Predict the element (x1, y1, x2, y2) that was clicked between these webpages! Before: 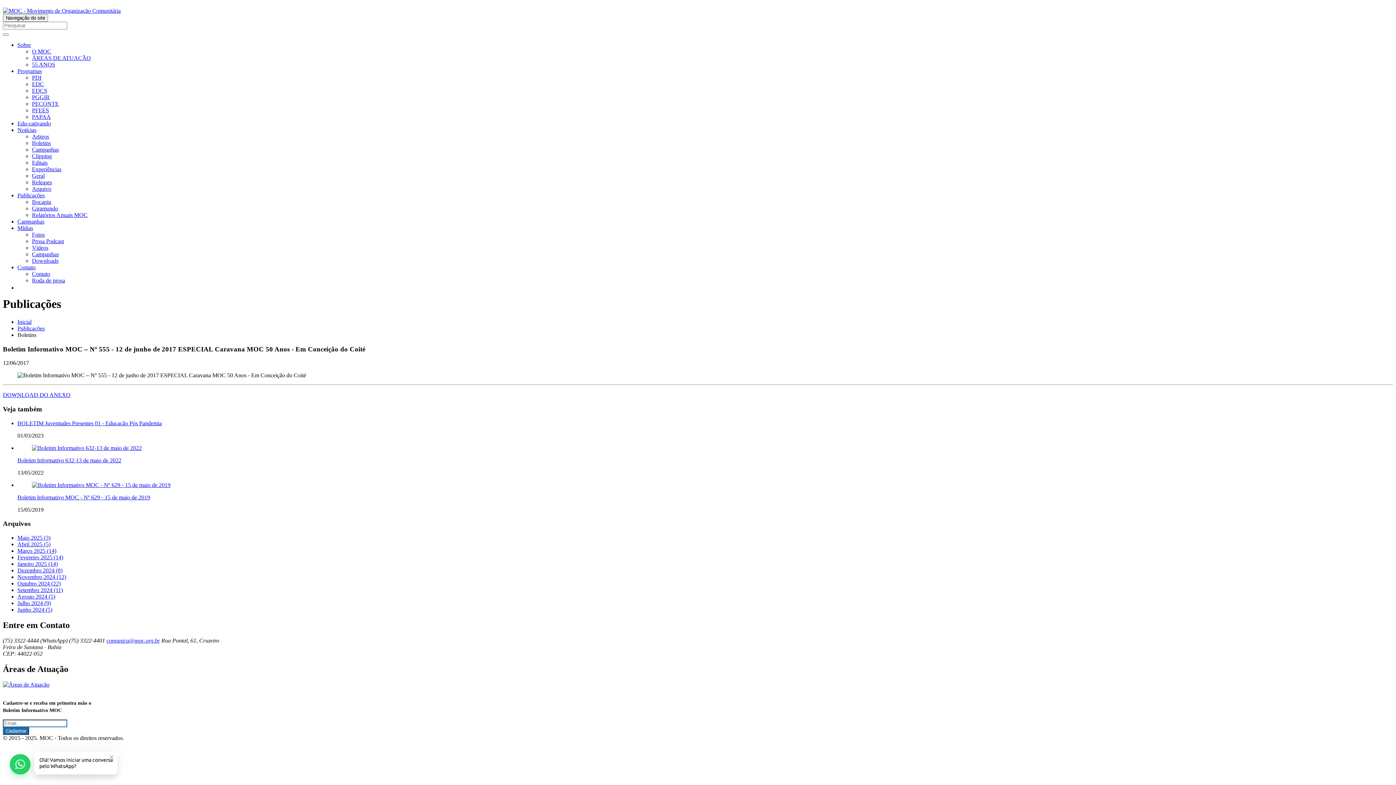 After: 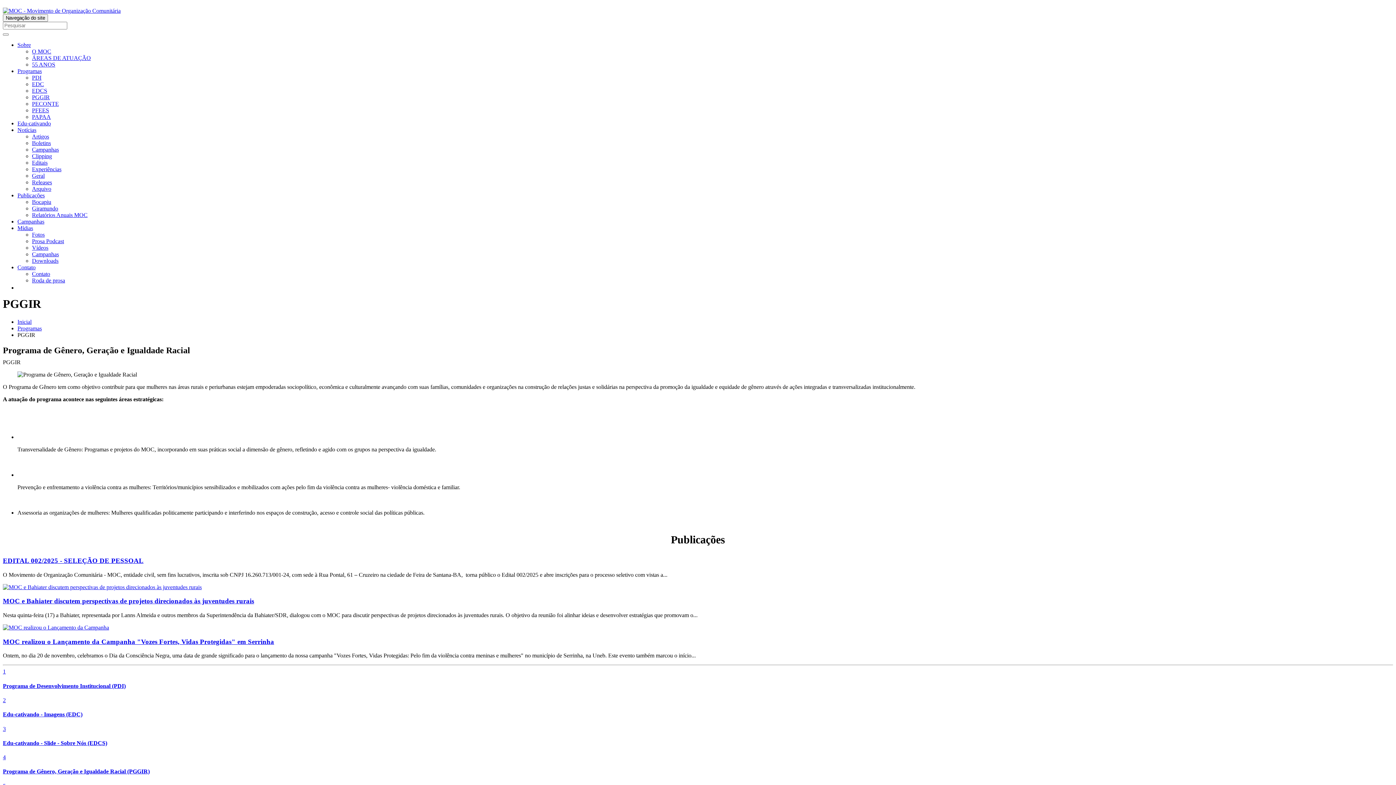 Action: bbox: (32, 94, 49, 100) label: PGGIR